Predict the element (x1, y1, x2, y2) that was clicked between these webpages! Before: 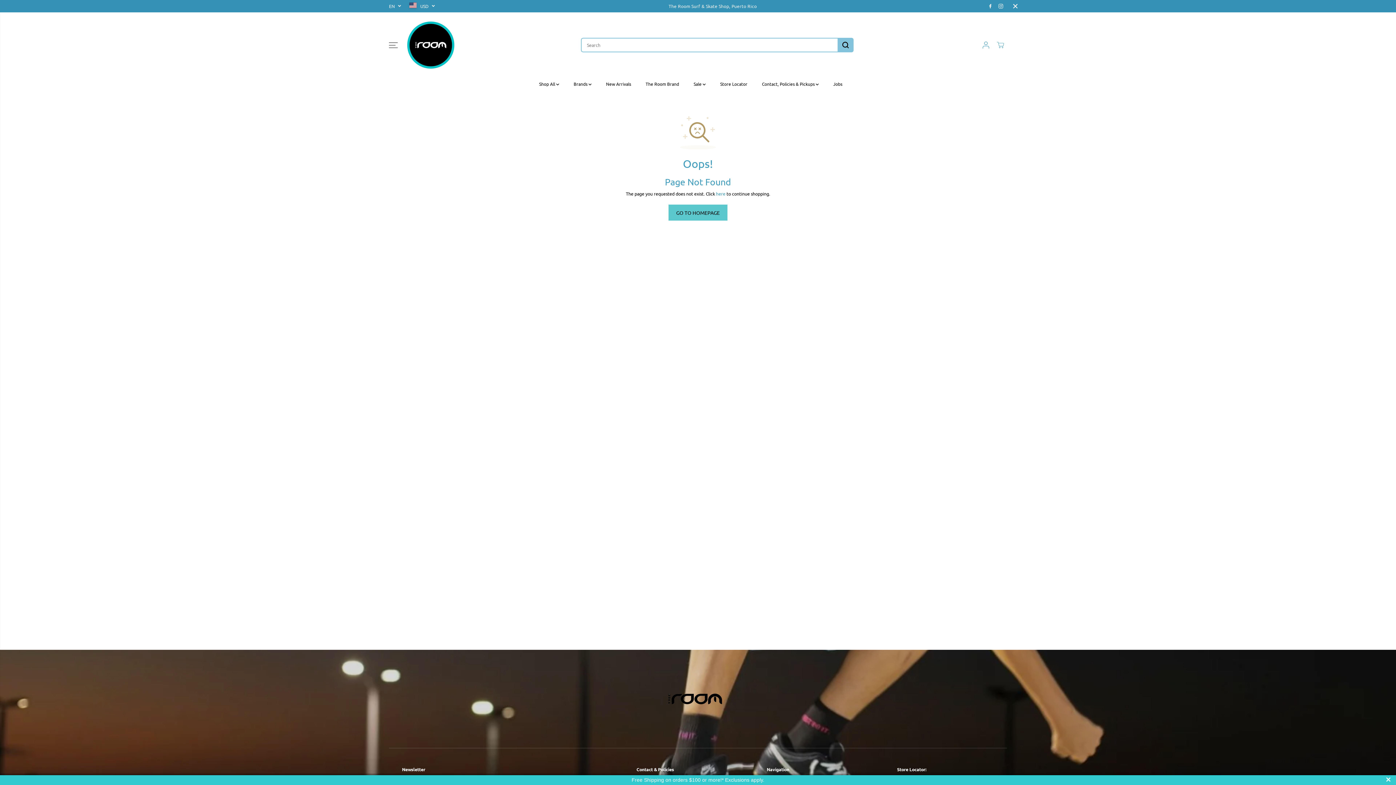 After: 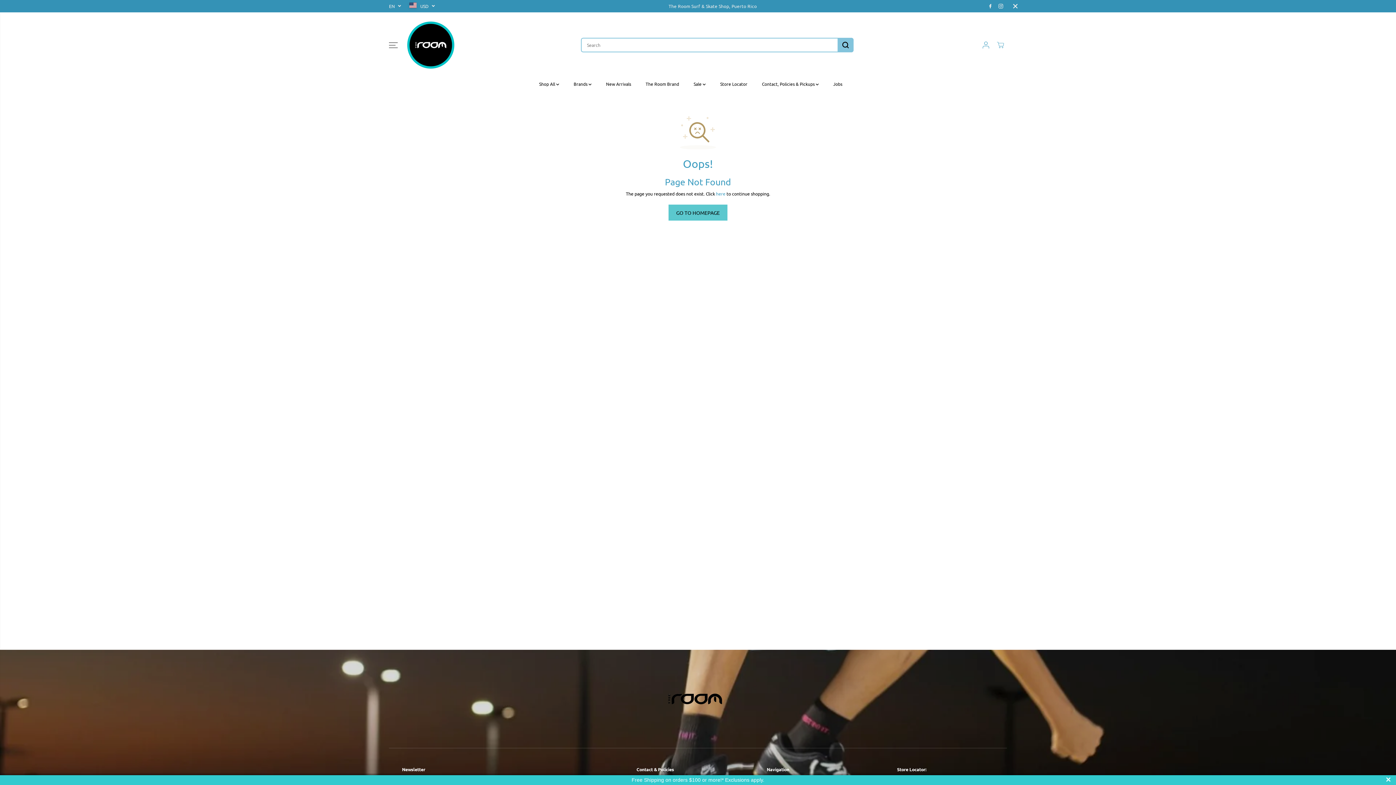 Action: label: Facebook bbox: (986, 1, 994, 10)